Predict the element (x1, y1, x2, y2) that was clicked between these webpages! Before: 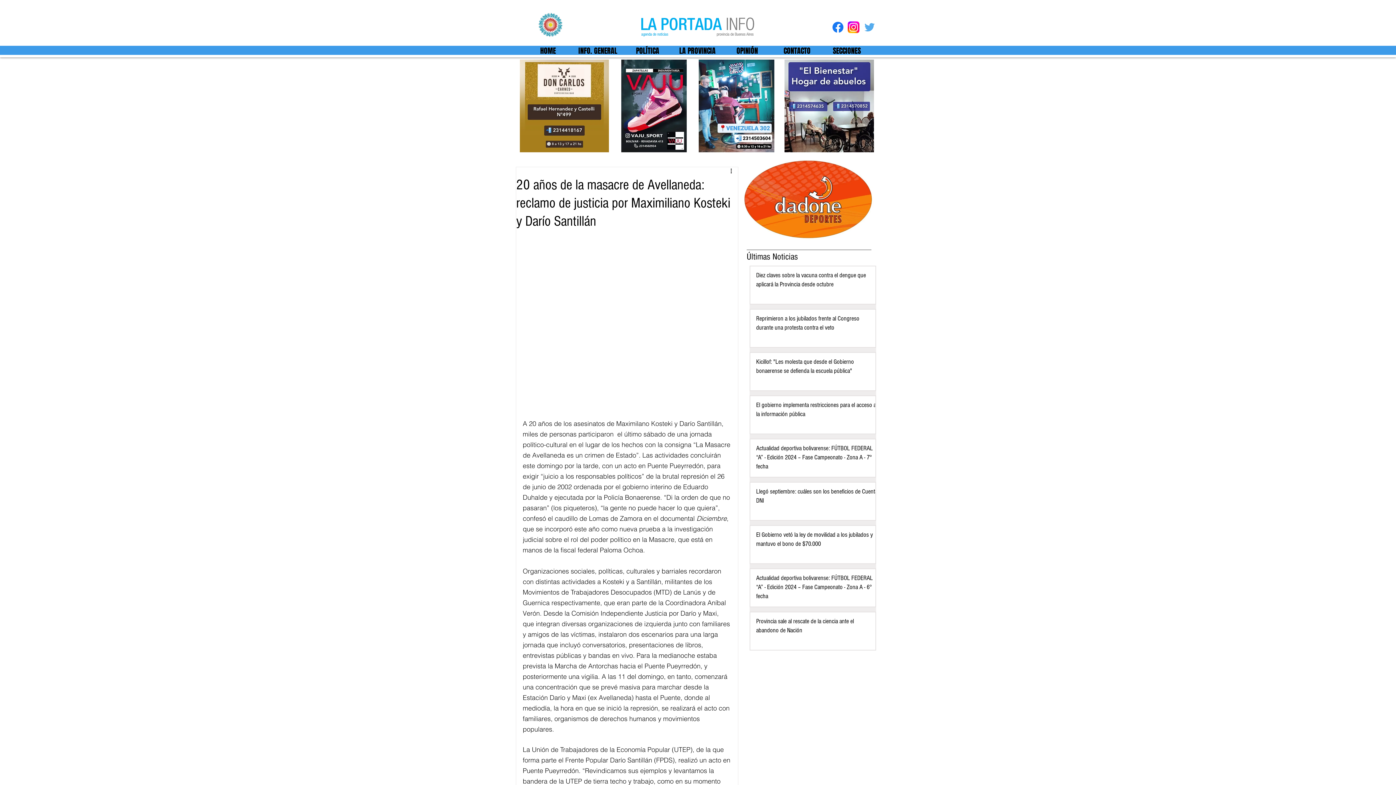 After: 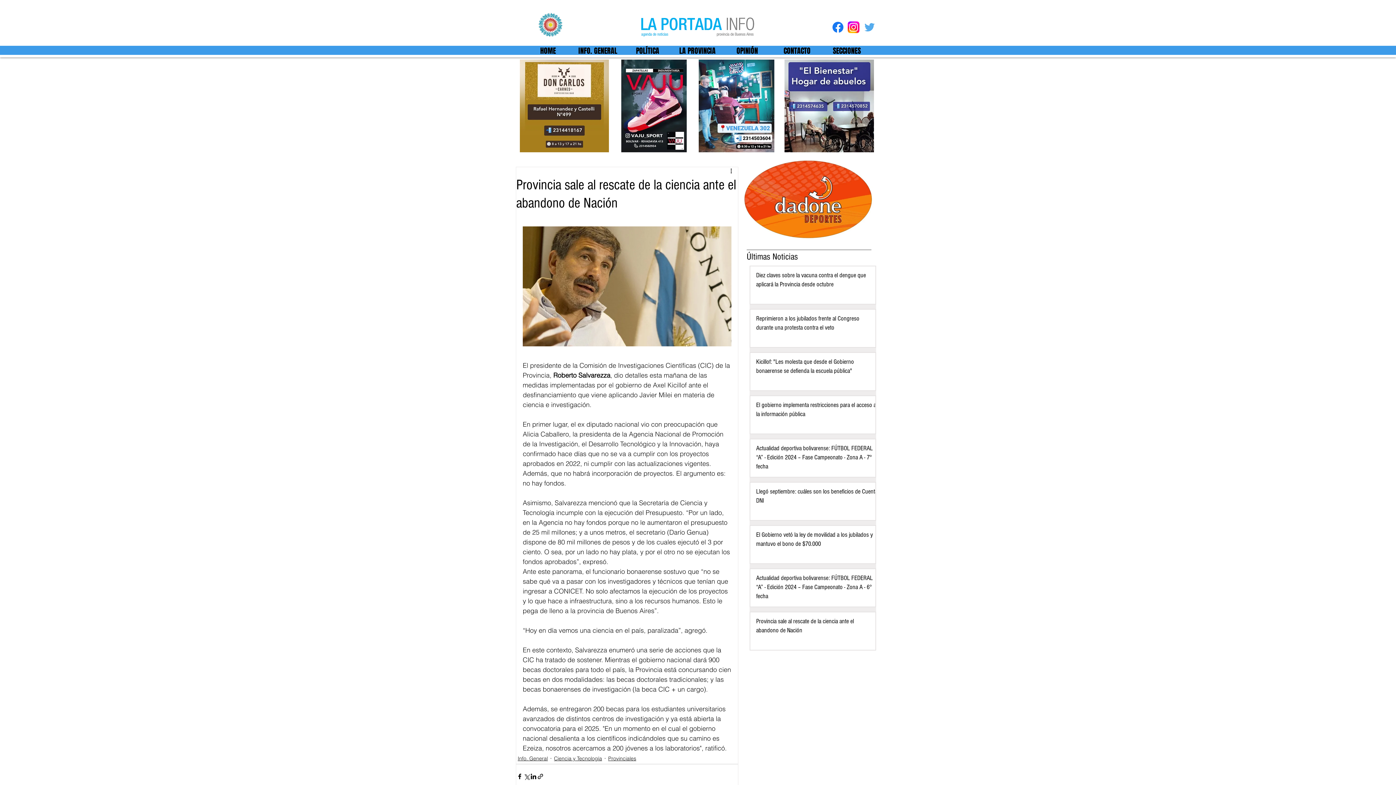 Action: bbox: (756, 617, 877, 638) label: Provincia sale al rescate de la ciencia ante el abandono de Nación